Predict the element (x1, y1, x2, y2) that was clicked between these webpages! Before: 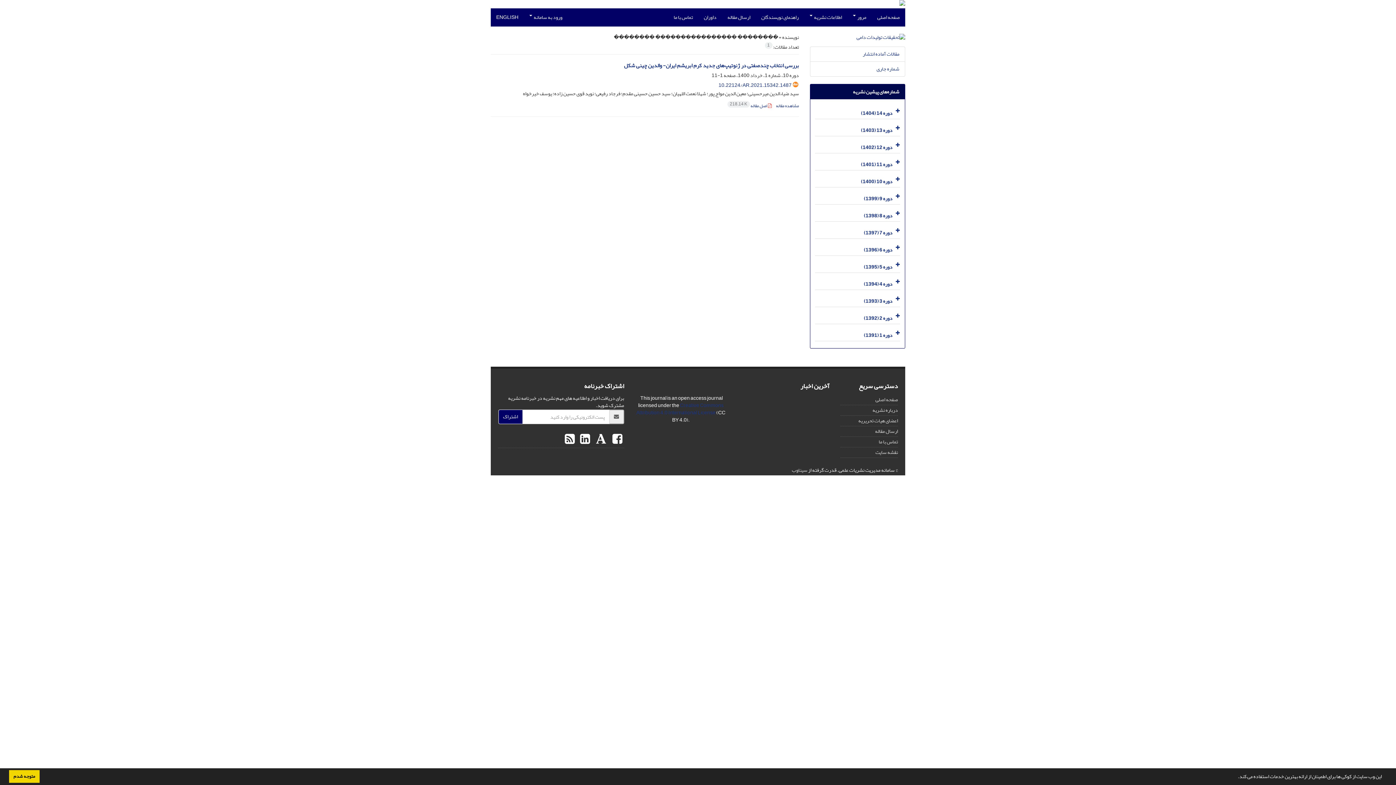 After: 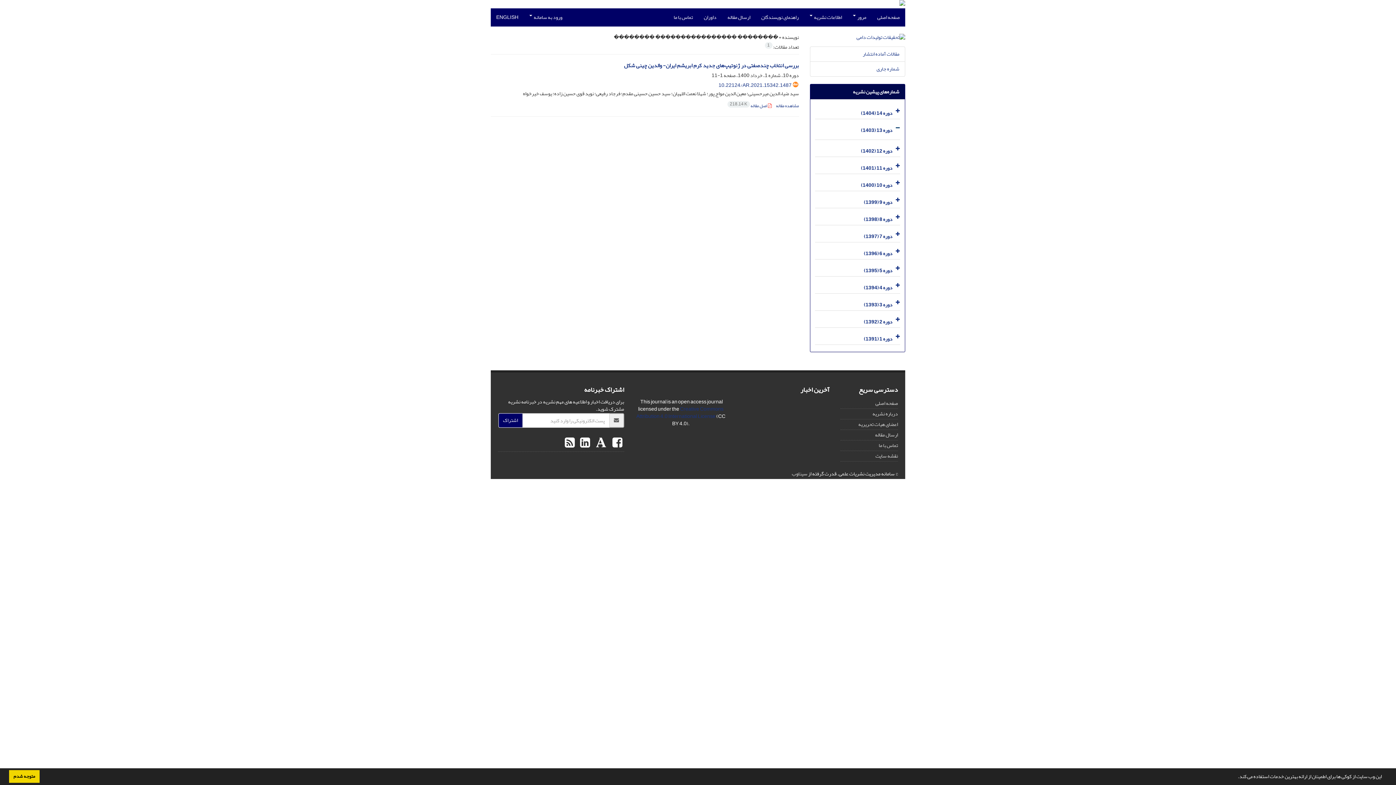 Action: bbox: (893, 121, 900, 135)